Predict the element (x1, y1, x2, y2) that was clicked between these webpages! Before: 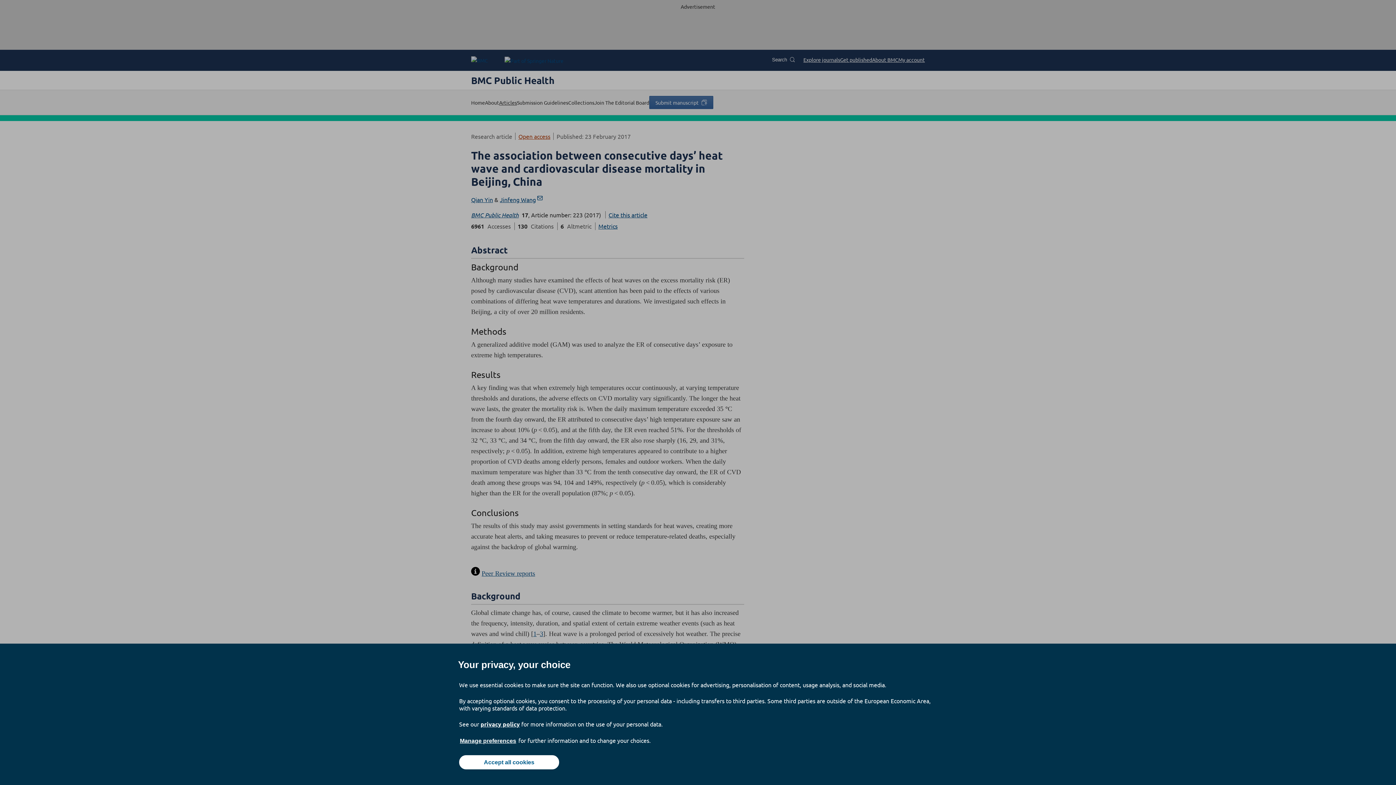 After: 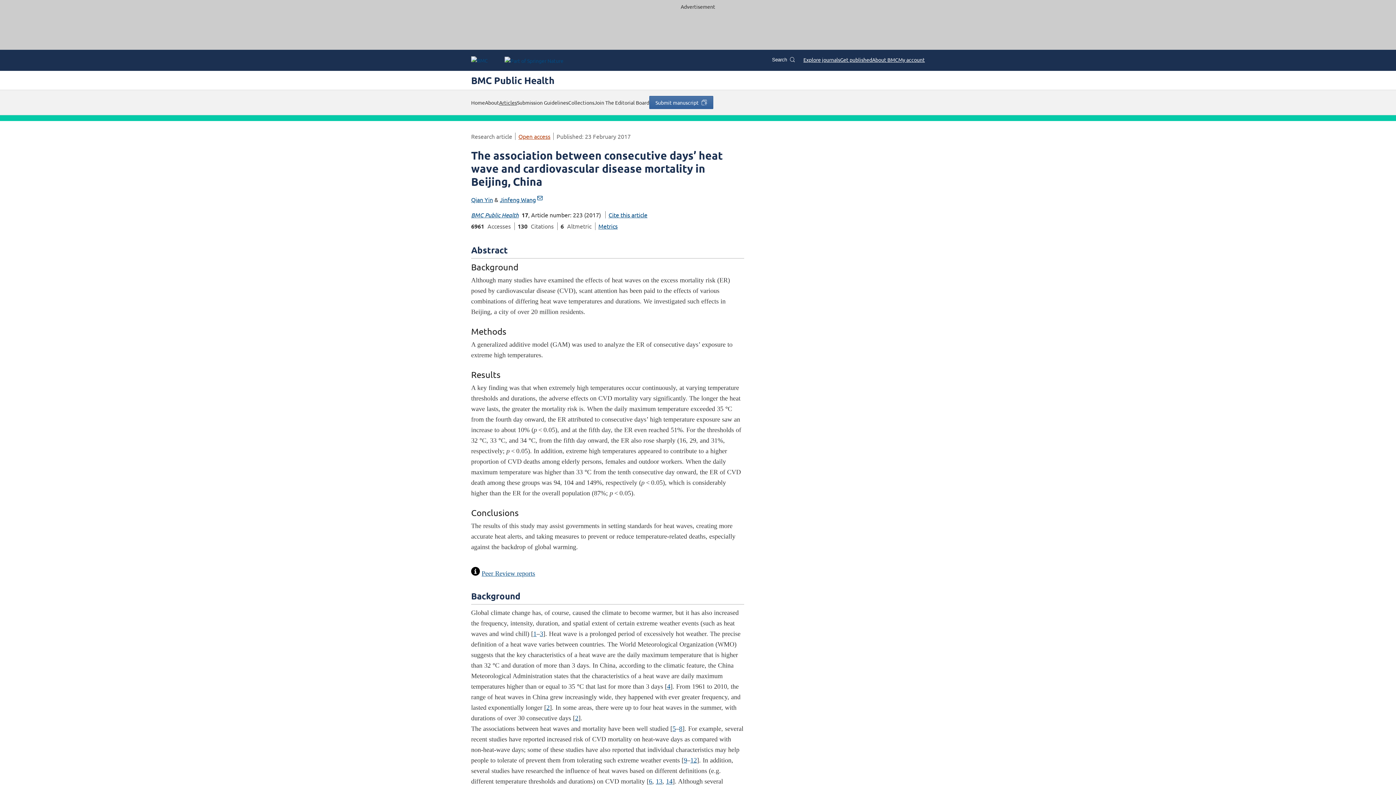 Action: bbox: (459, 755, 559, 769) label: Accept all cookies